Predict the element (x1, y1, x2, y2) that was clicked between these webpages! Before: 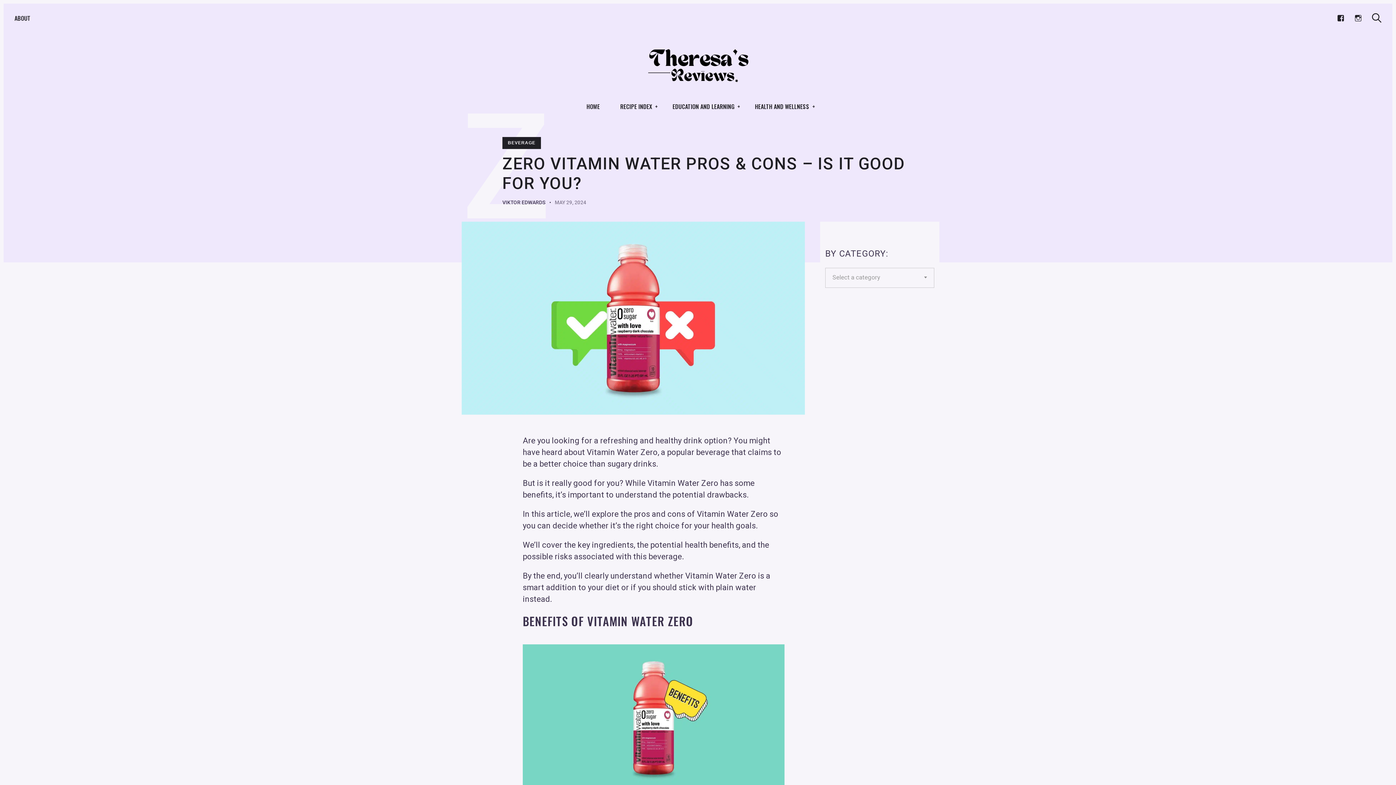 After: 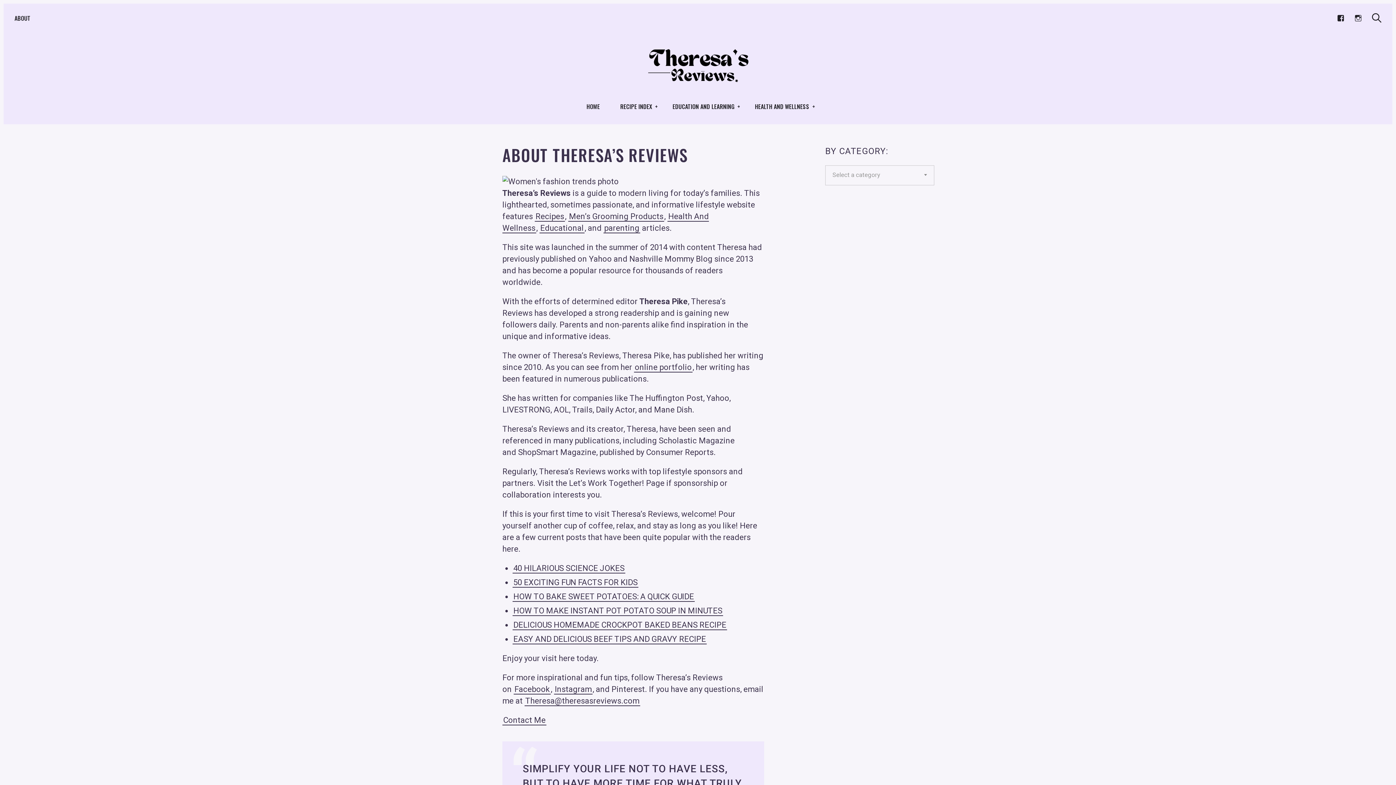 Action: bbox: (14, 8, 30, 27) label: ABOUT